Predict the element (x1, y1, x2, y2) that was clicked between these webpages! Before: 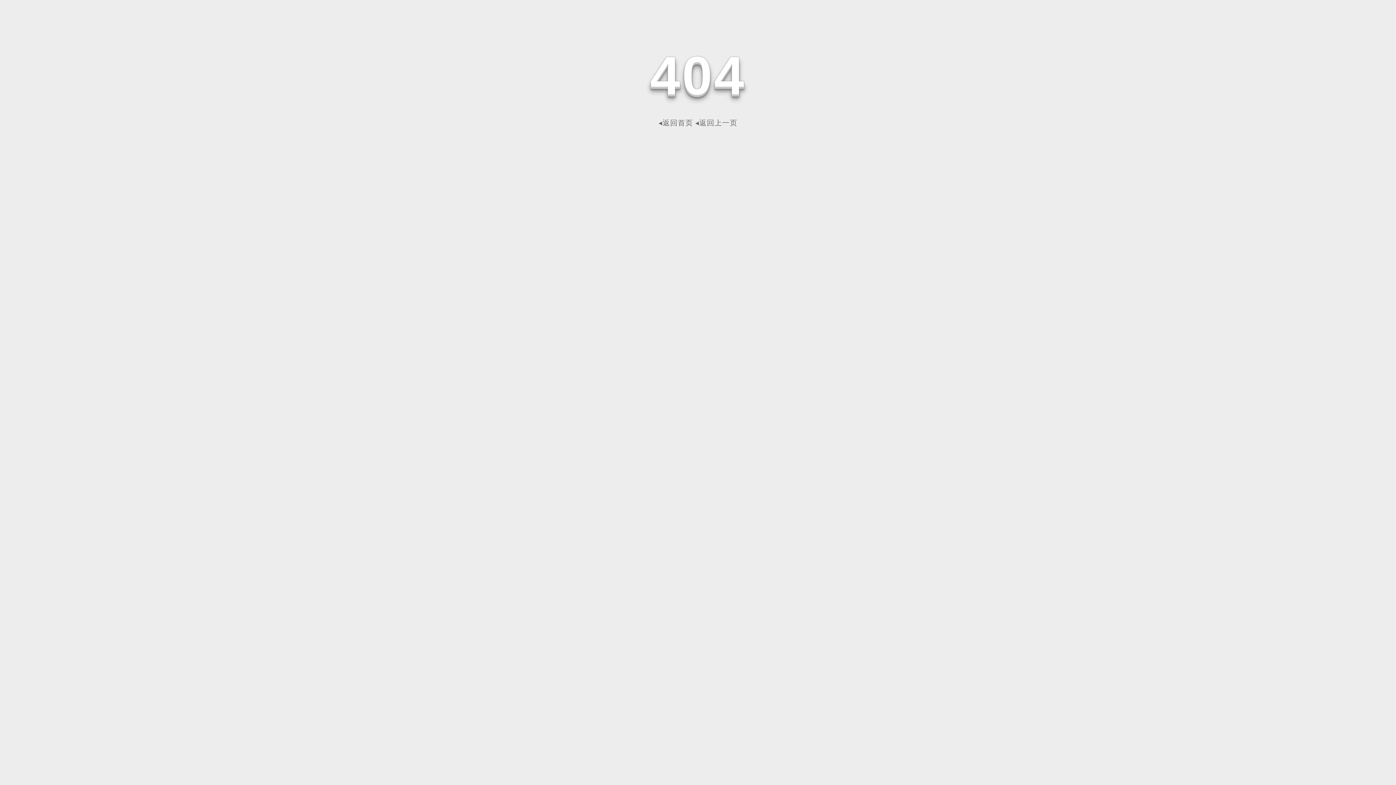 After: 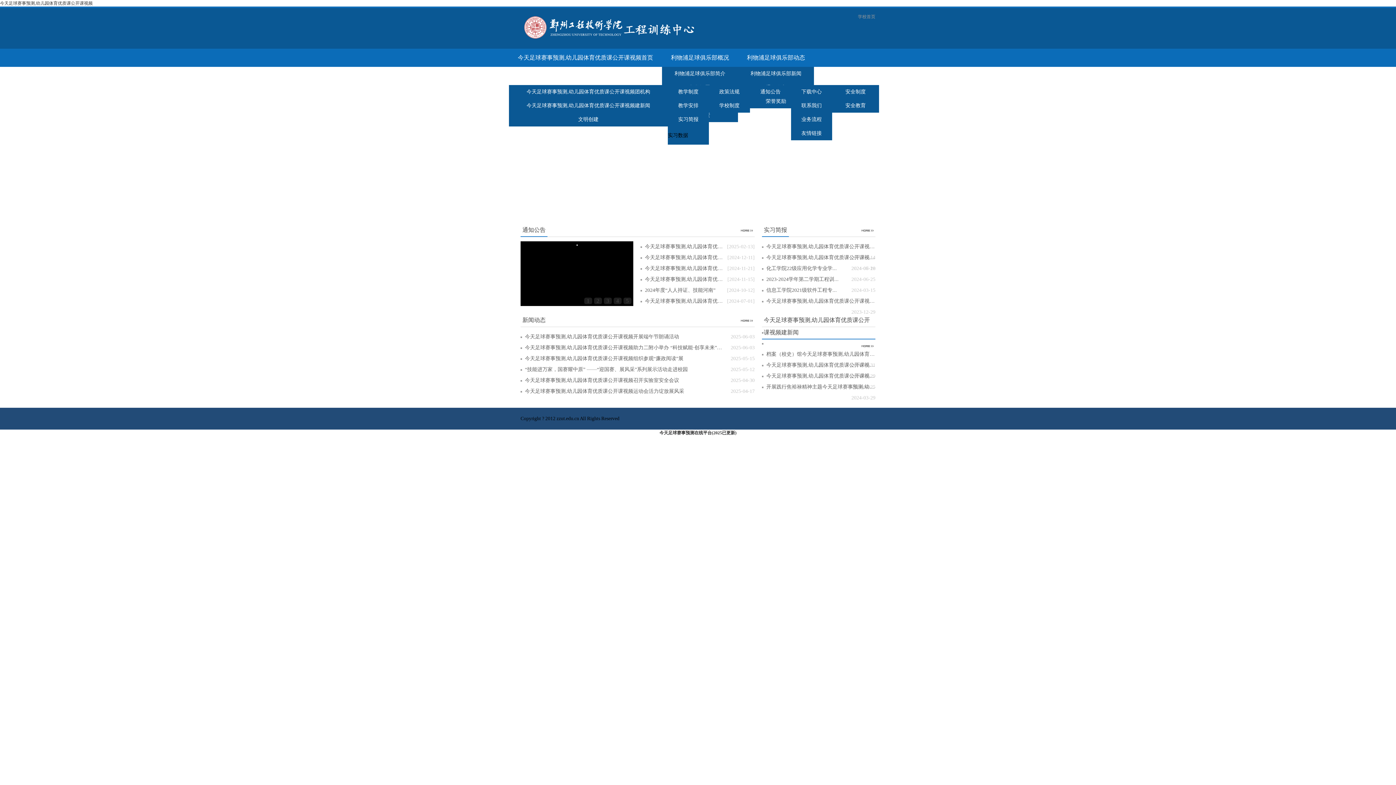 Action: bbox: (658, 118, 693, 126) label: ◂返回首页